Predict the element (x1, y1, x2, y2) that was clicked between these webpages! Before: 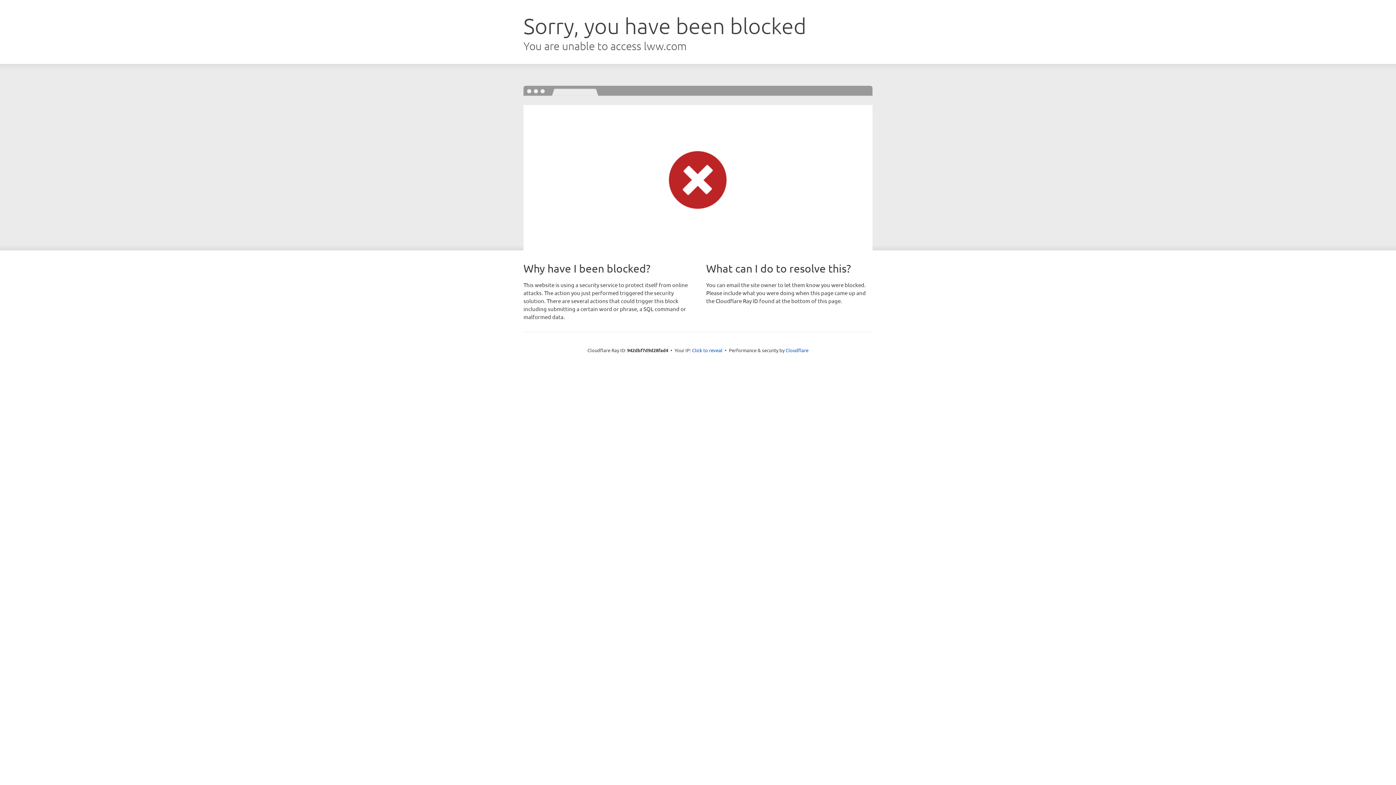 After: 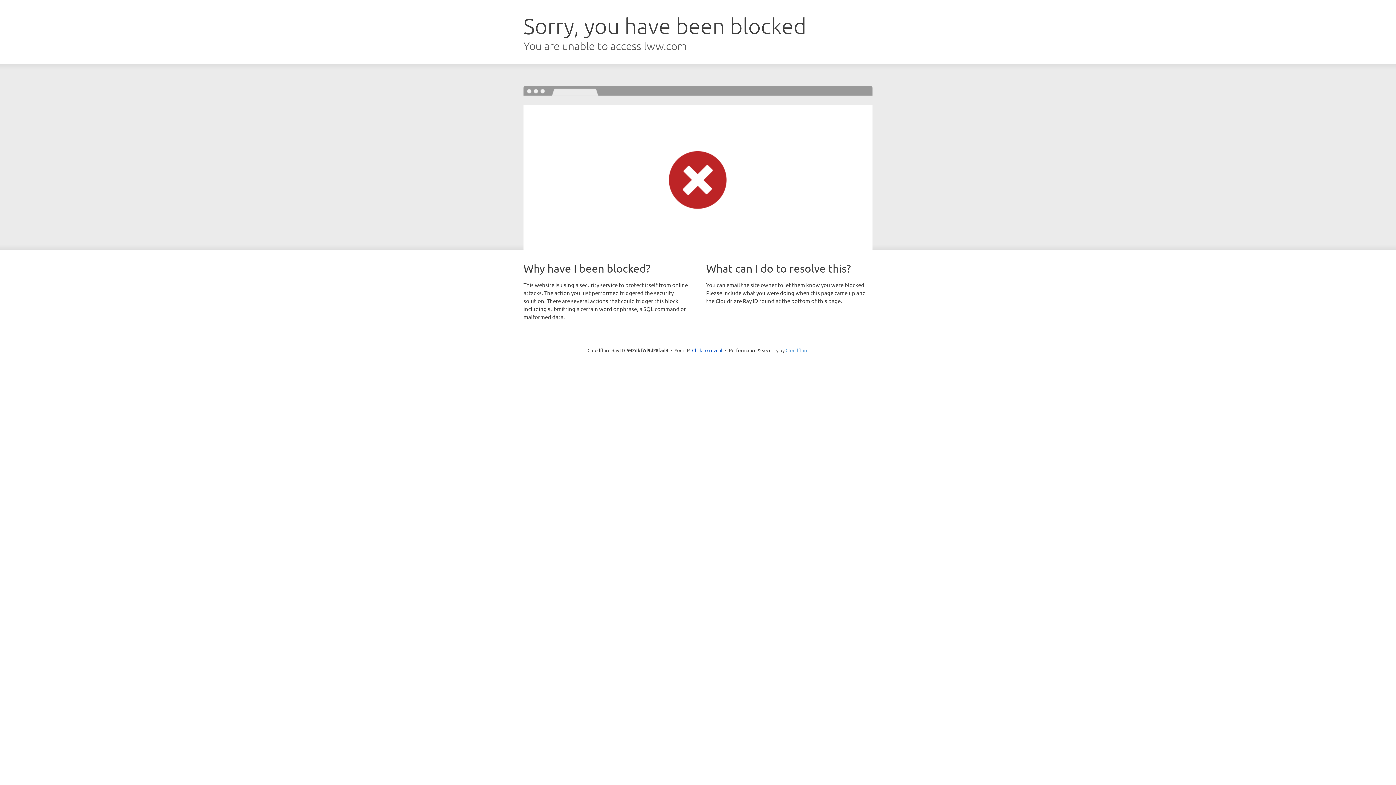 Action: label: Cloudflare bbox: (785, 347, 808, 353)